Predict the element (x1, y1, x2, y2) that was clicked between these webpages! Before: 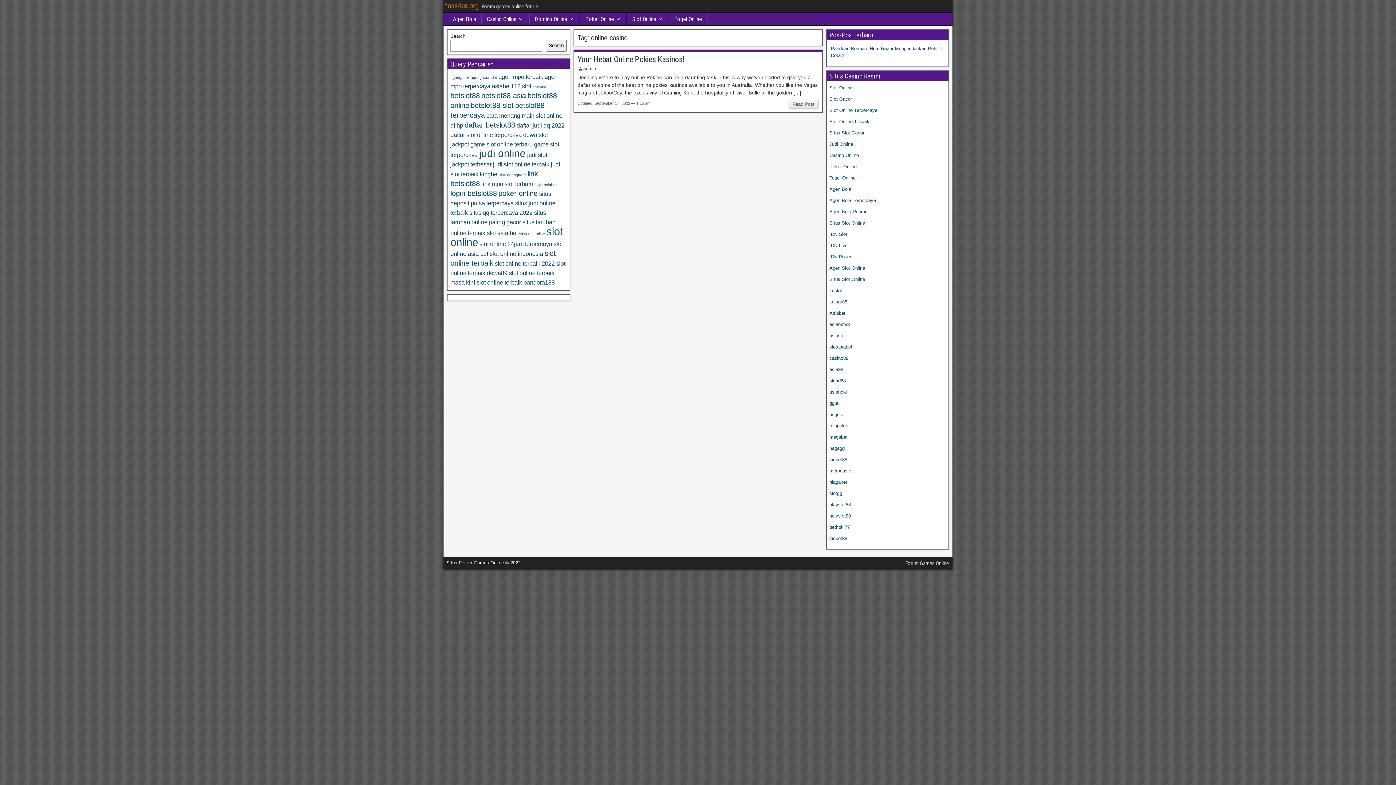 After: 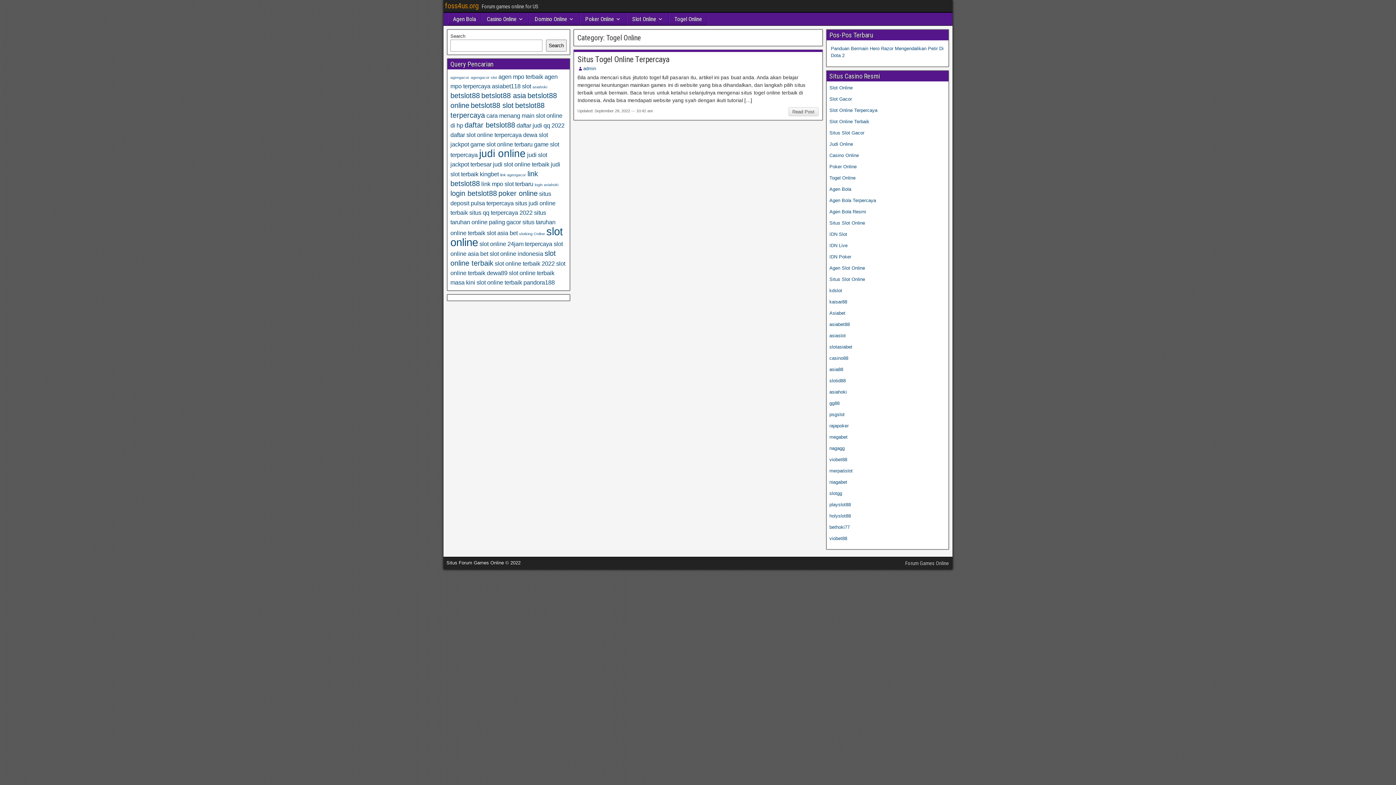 Action: label: Togel Online bbox: (669, 12, 707, 25)